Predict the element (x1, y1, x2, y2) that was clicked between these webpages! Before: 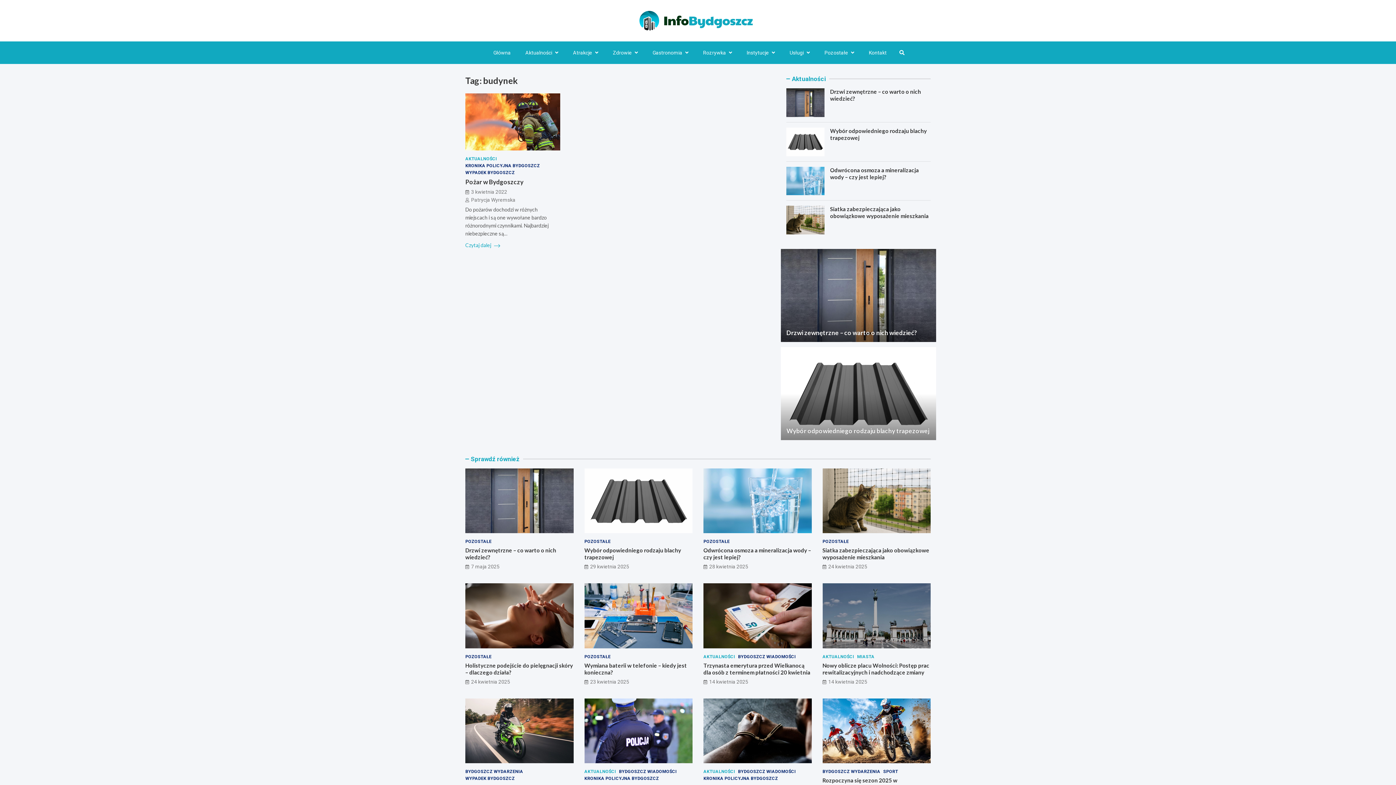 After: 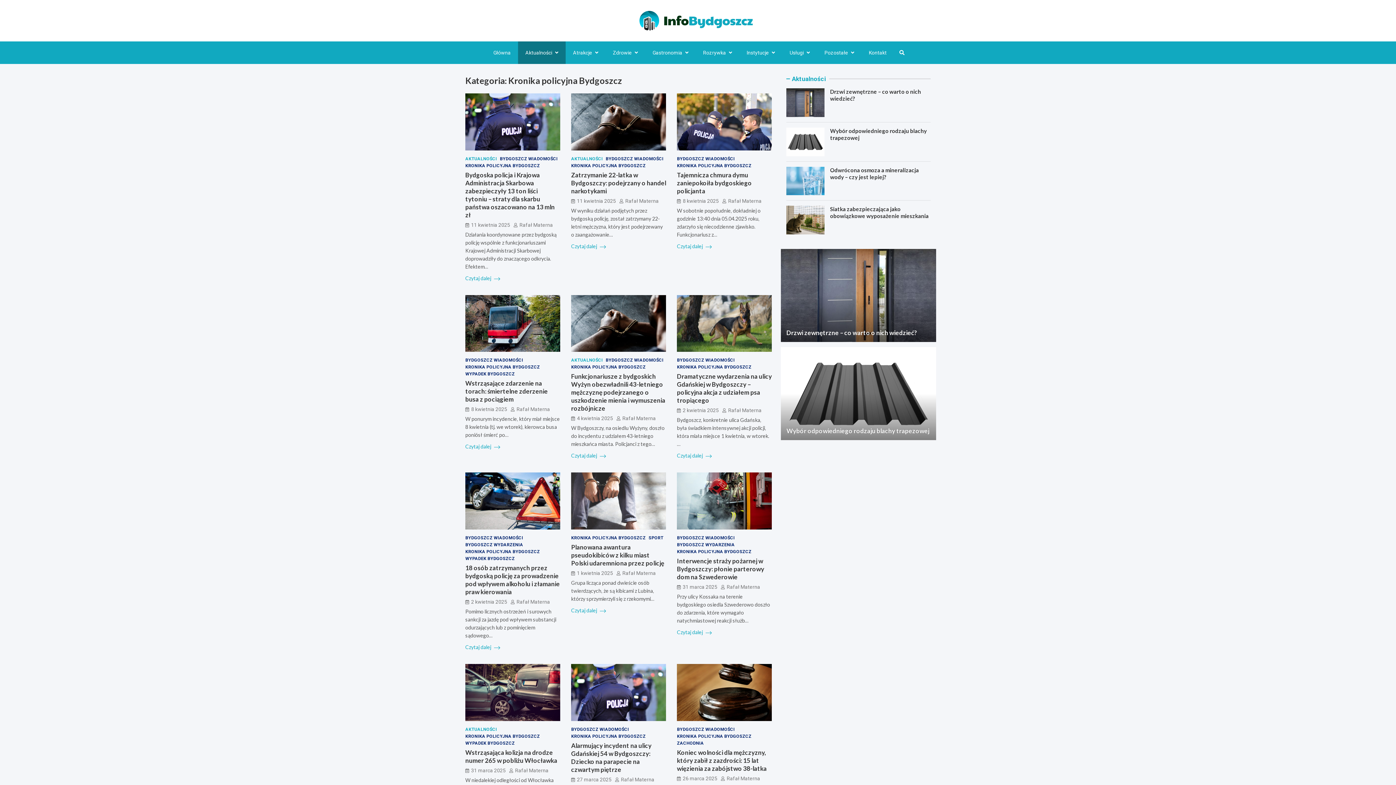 Action: label: KRONIKA POLICYJNA BYDGOSZCZ bbox: (465, 162, 540, 169)